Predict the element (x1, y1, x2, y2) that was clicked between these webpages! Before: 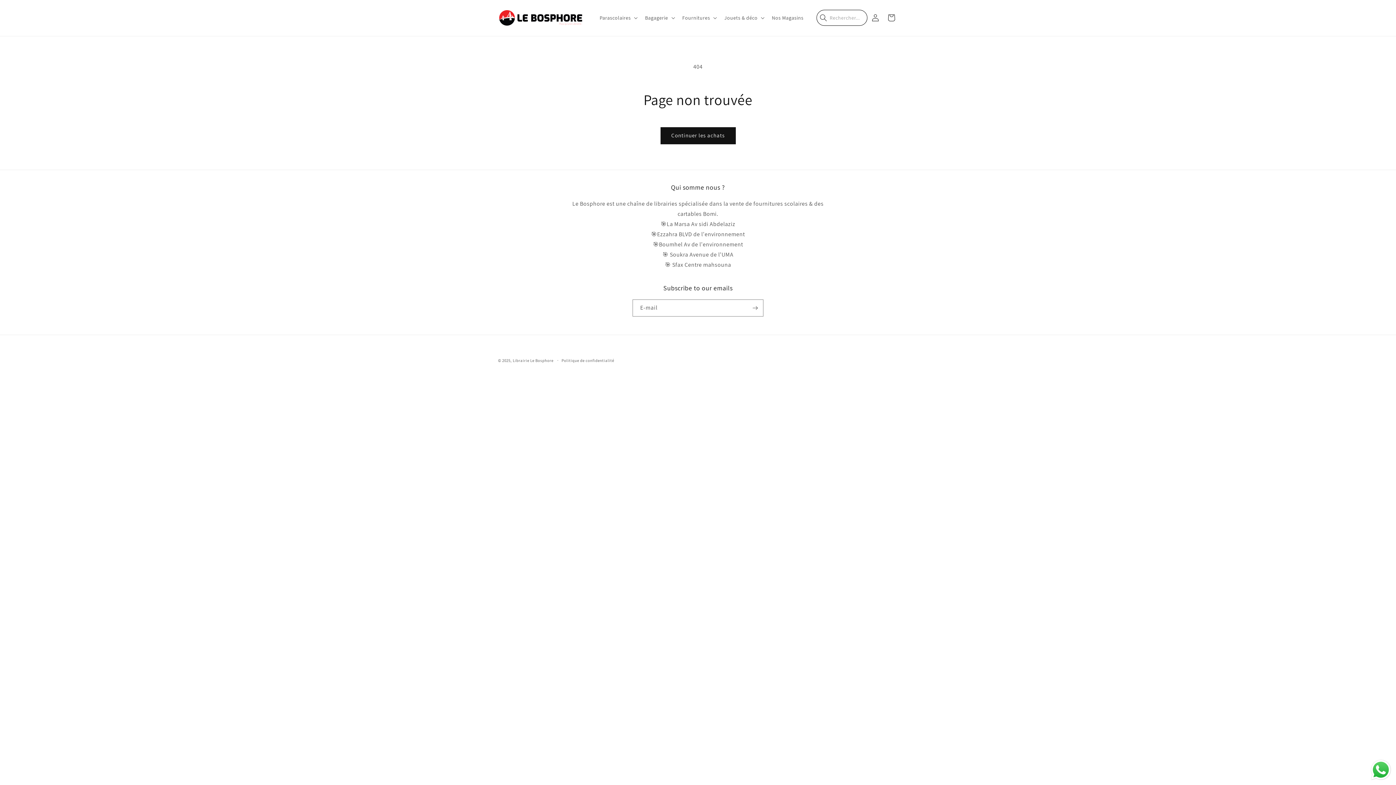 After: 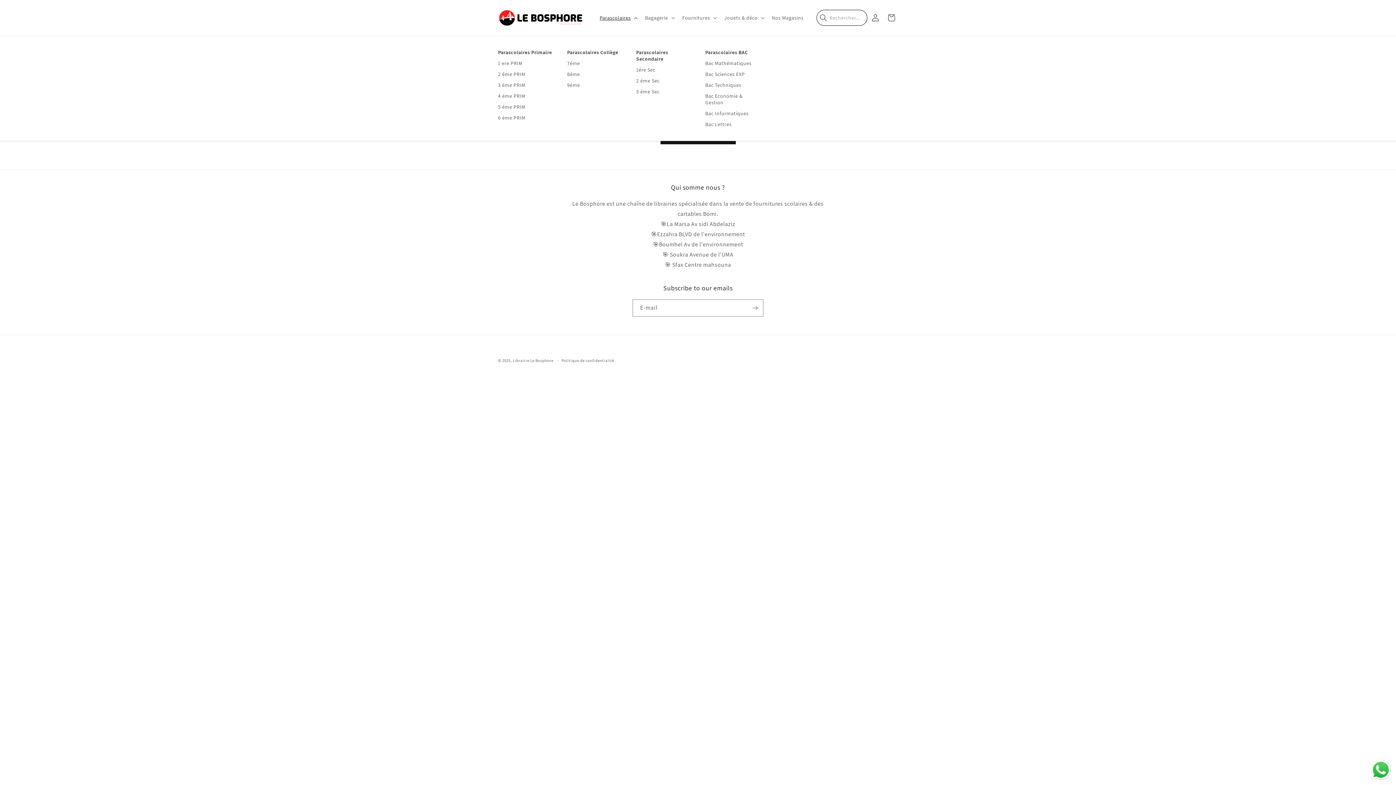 Action: label: Parascolaires bbox: (595, 10, 640, 25)